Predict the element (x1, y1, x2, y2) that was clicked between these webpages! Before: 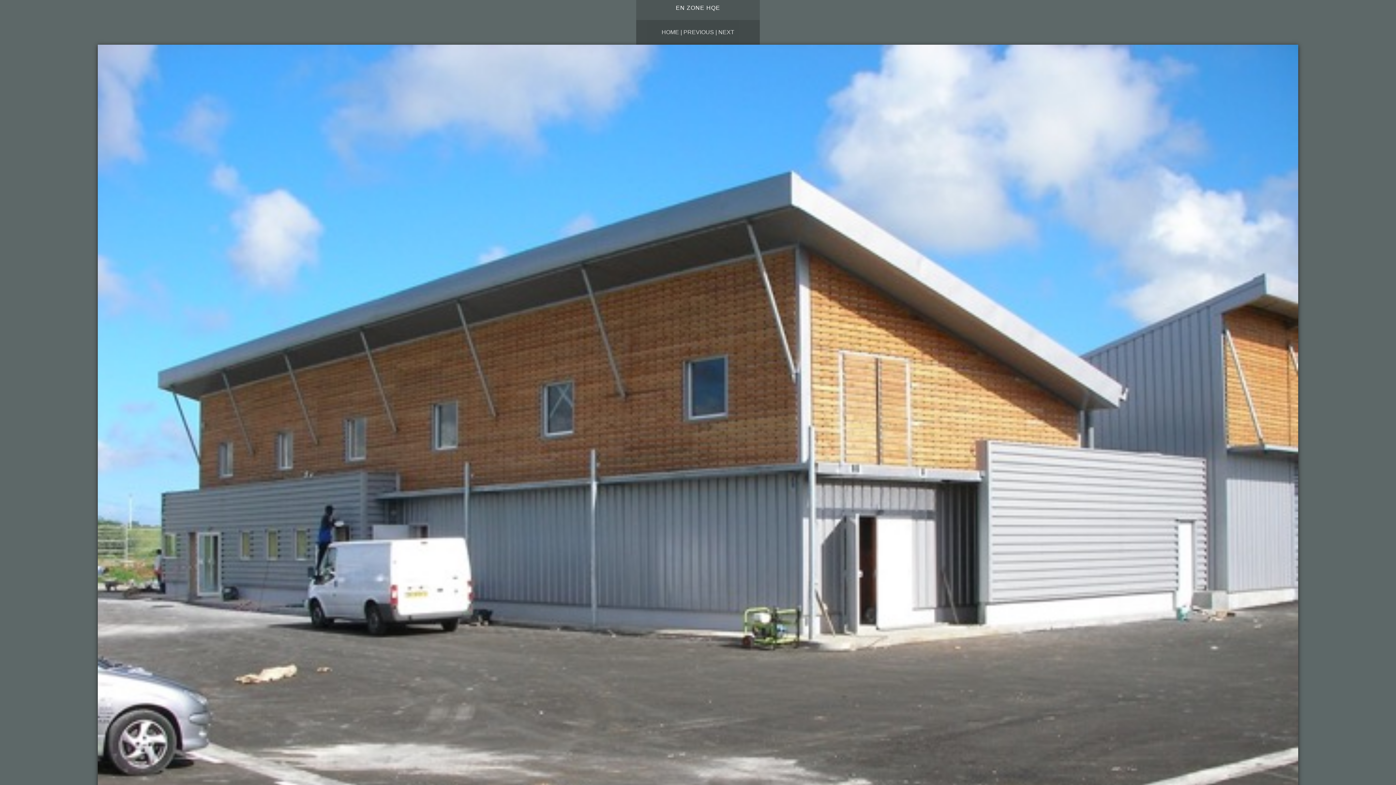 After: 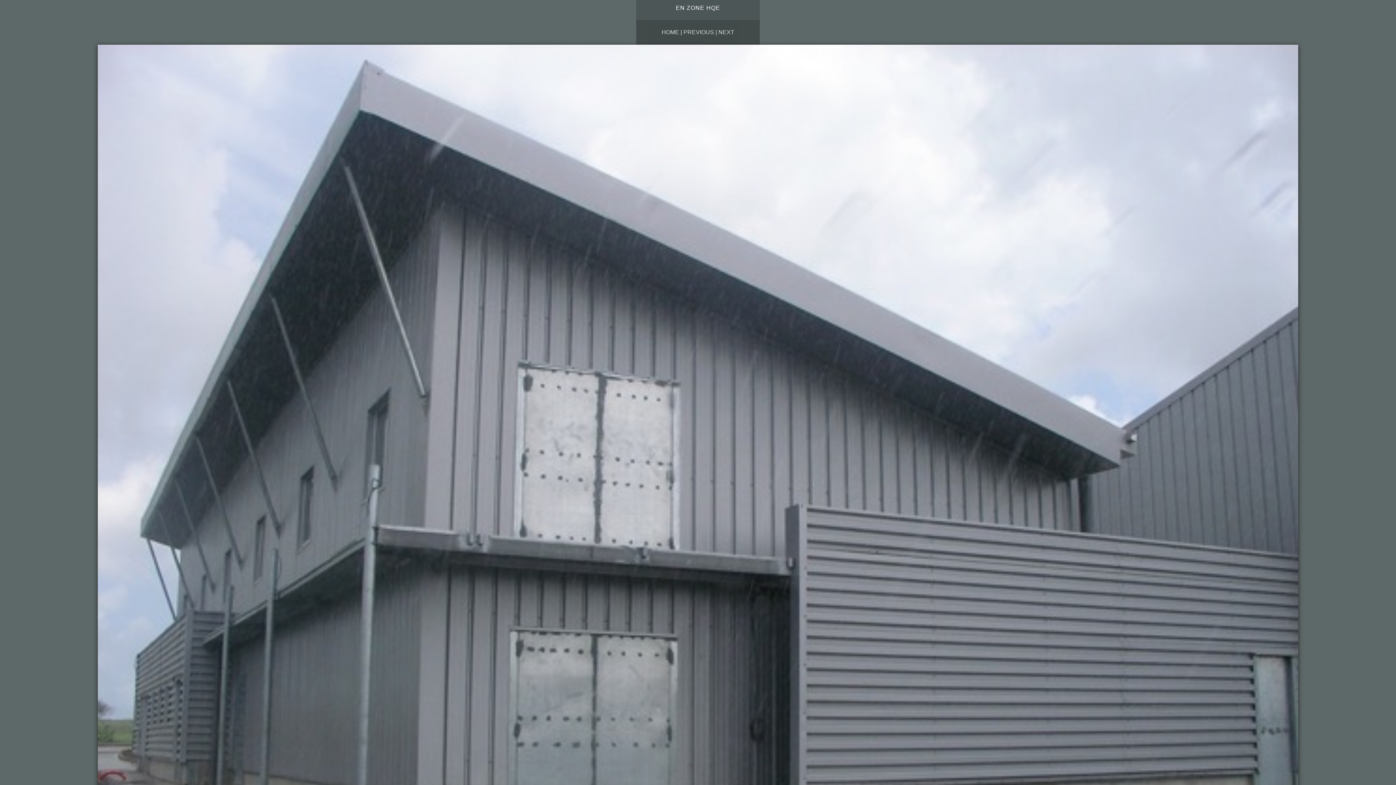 Action: label: PREVIOUS bbox: (683, 29, 714, 35)